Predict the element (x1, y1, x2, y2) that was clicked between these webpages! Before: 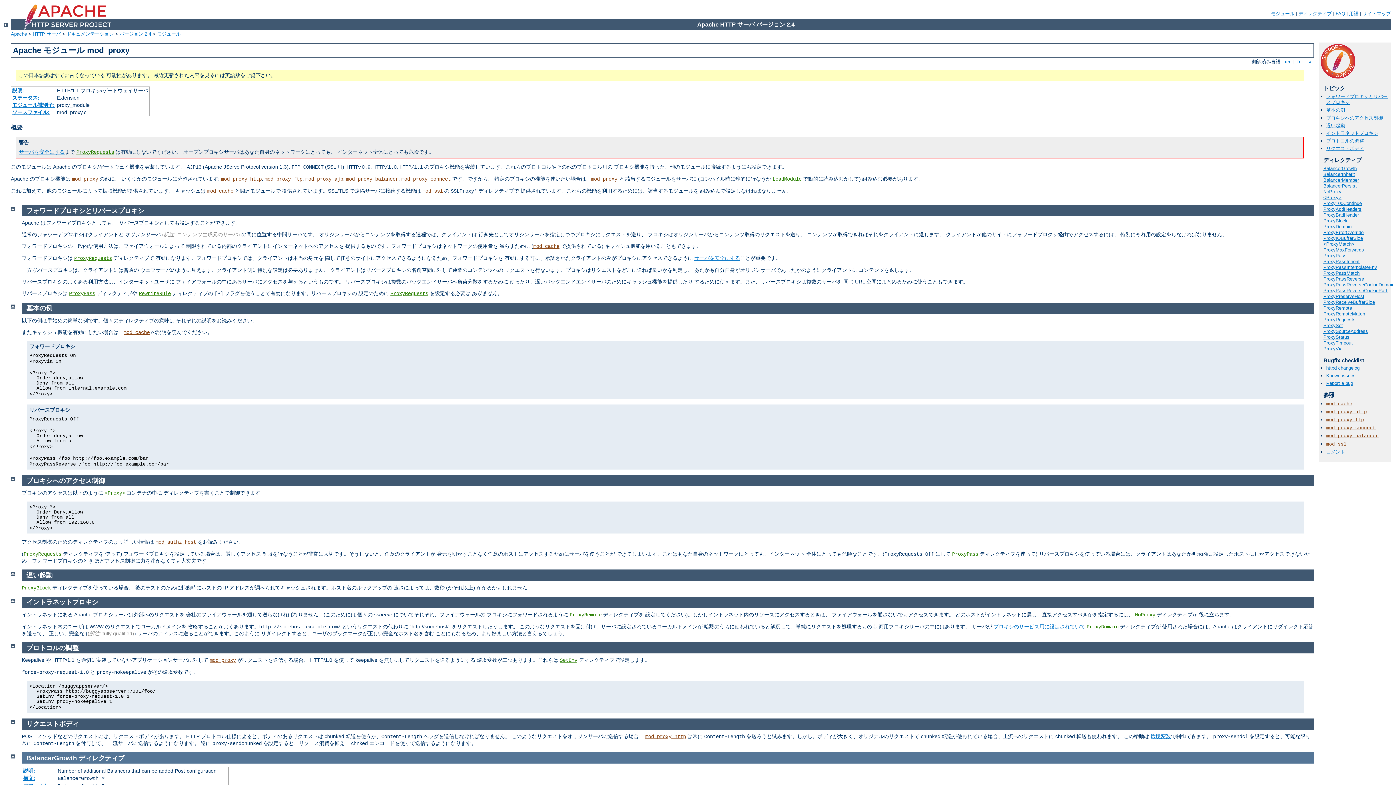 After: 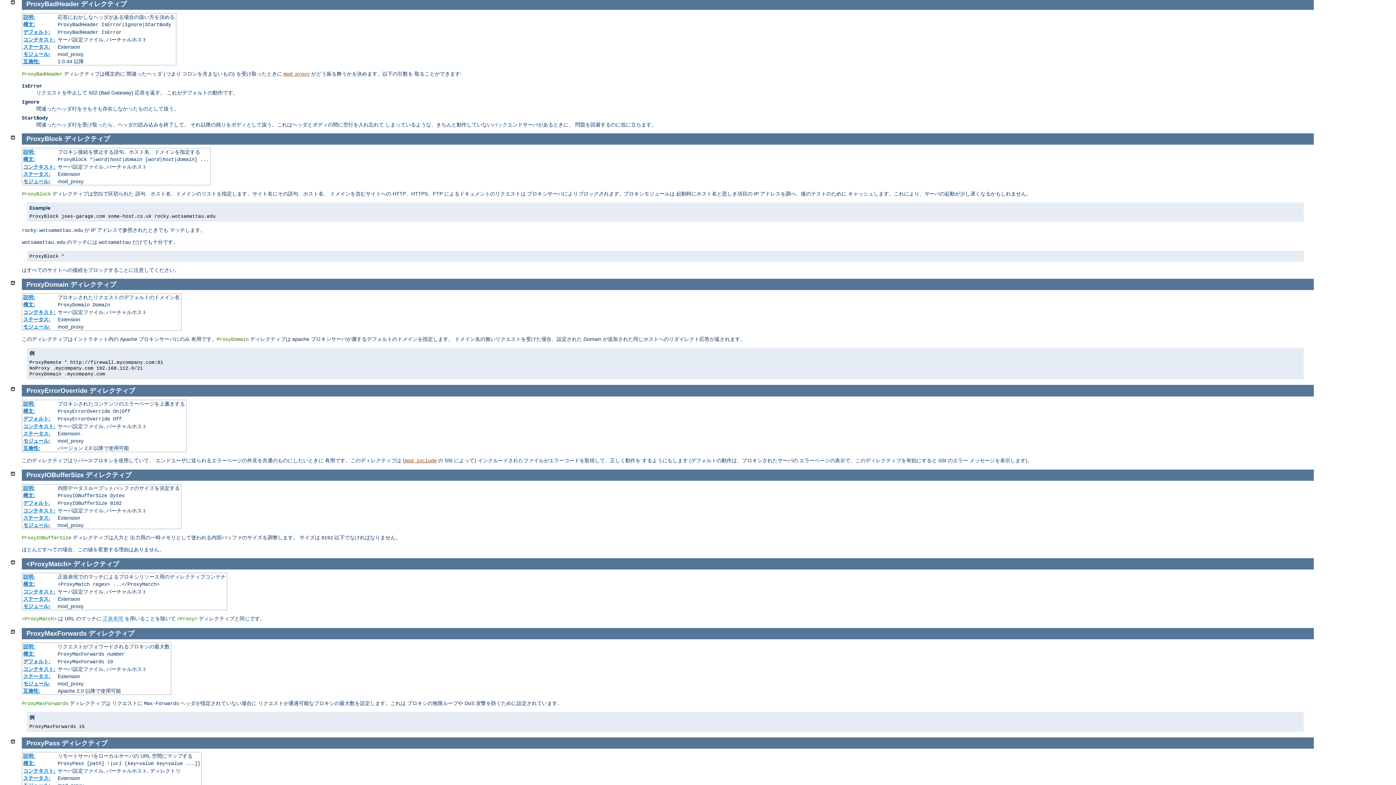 Action: bbox: (1323, 212, 1359, 217) label: ProxyBadHeader